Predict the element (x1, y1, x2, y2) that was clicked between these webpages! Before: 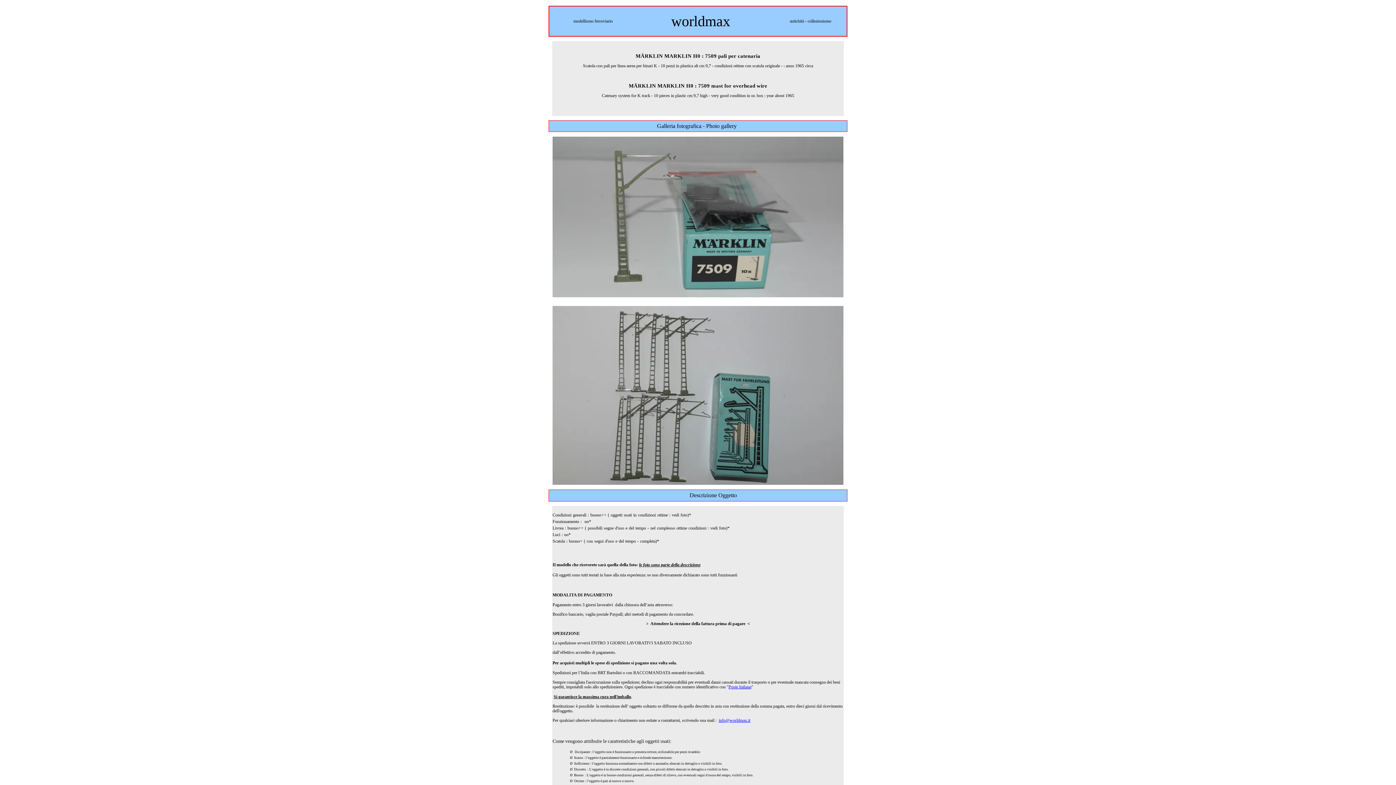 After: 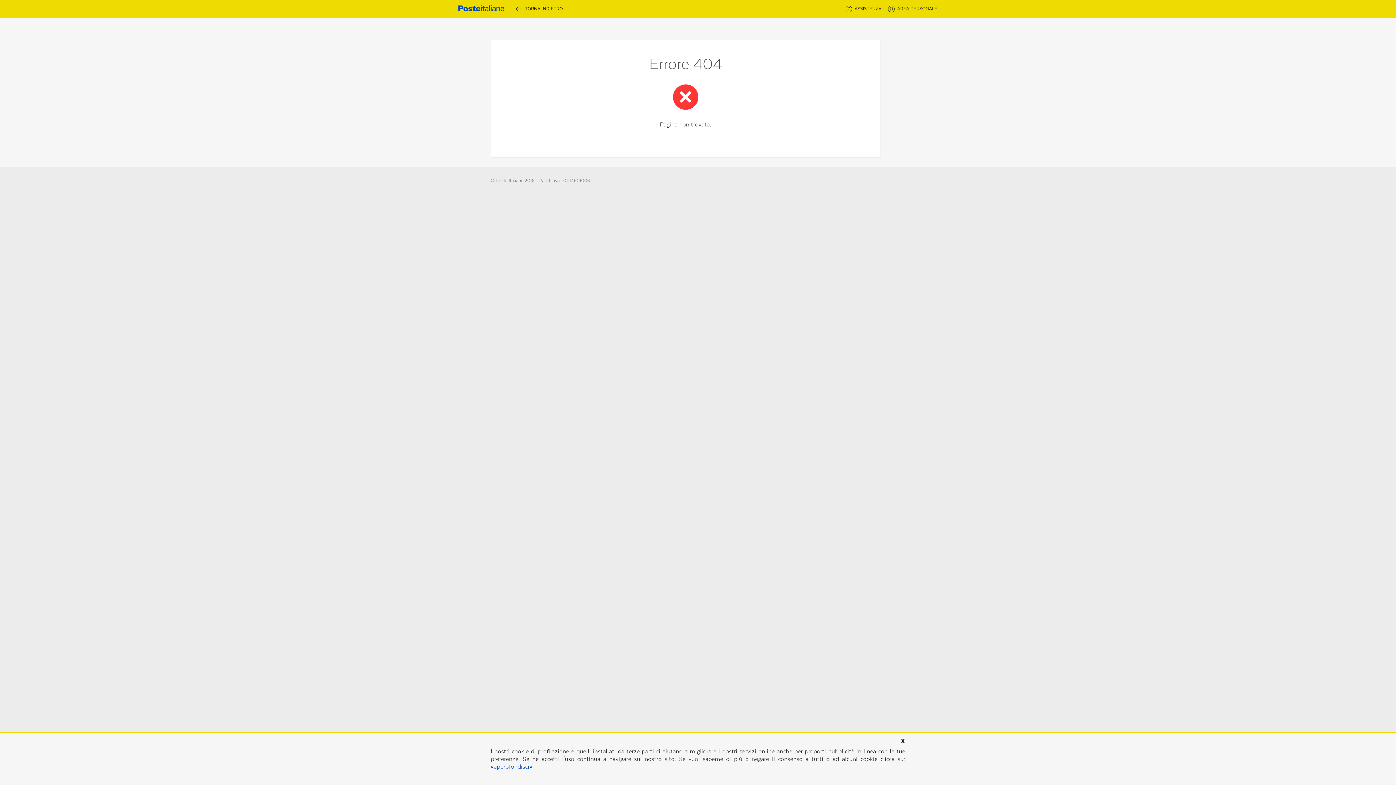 Action: bbox: (728, 684, 751, 689) label: Poste Italiane